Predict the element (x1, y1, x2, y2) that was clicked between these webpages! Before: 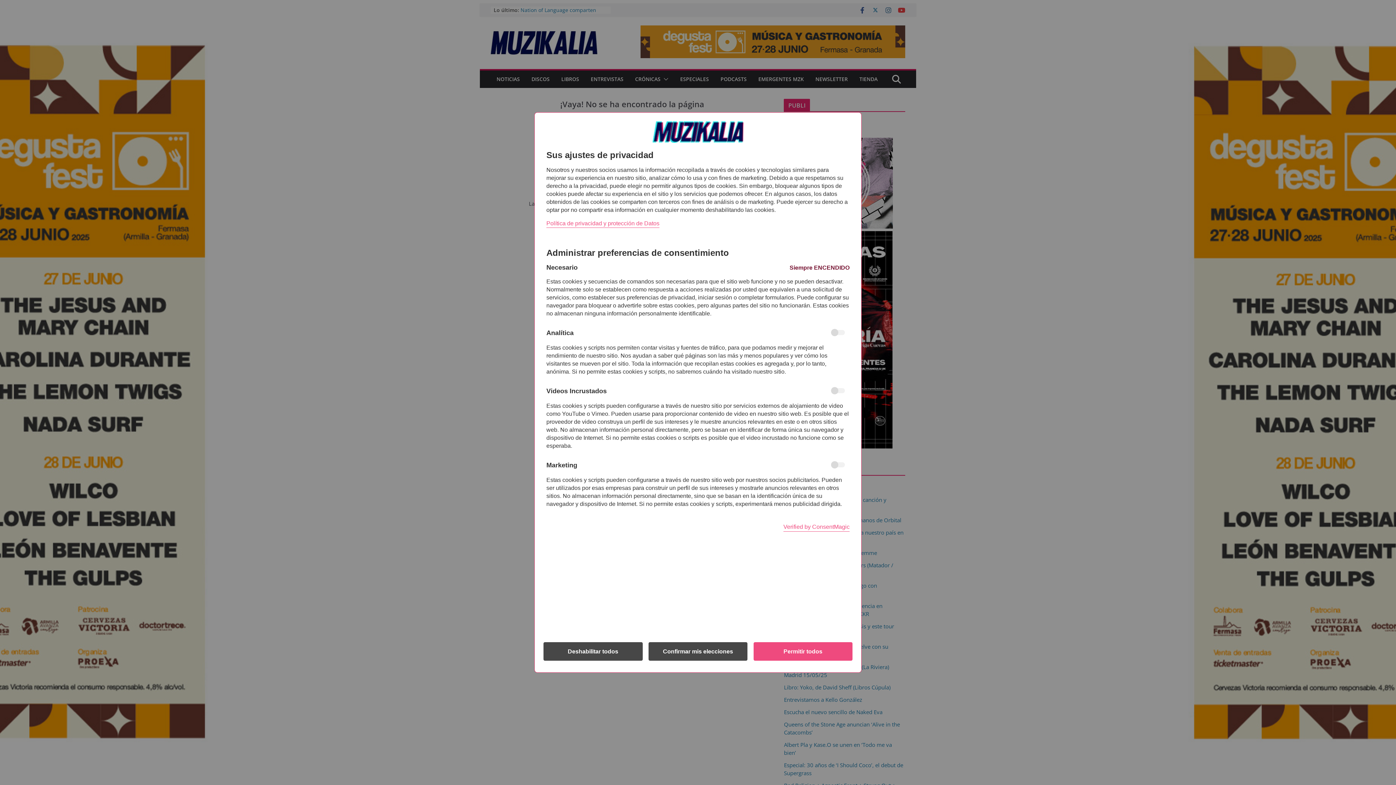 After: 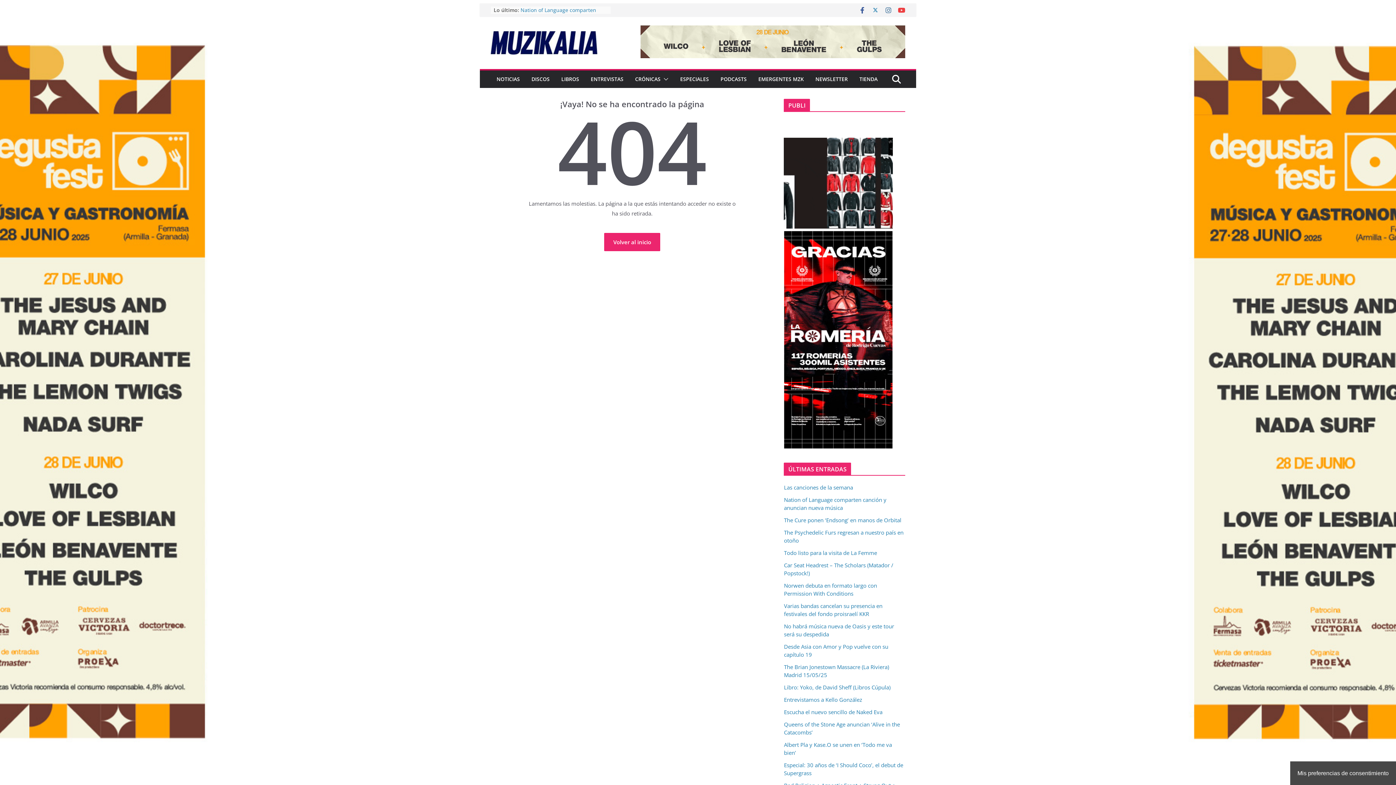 Action: label: Permitir todos bbox: (753, 642, 852, 661)